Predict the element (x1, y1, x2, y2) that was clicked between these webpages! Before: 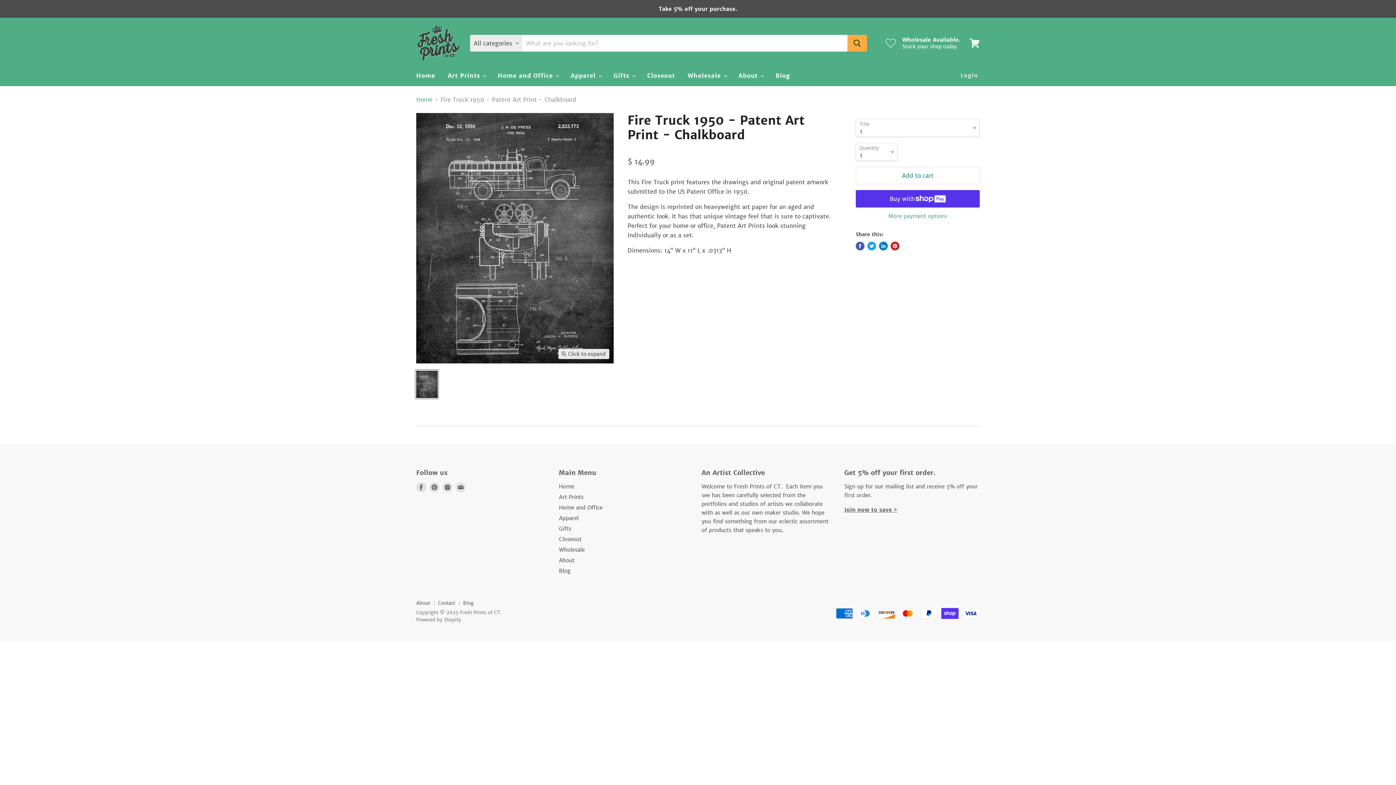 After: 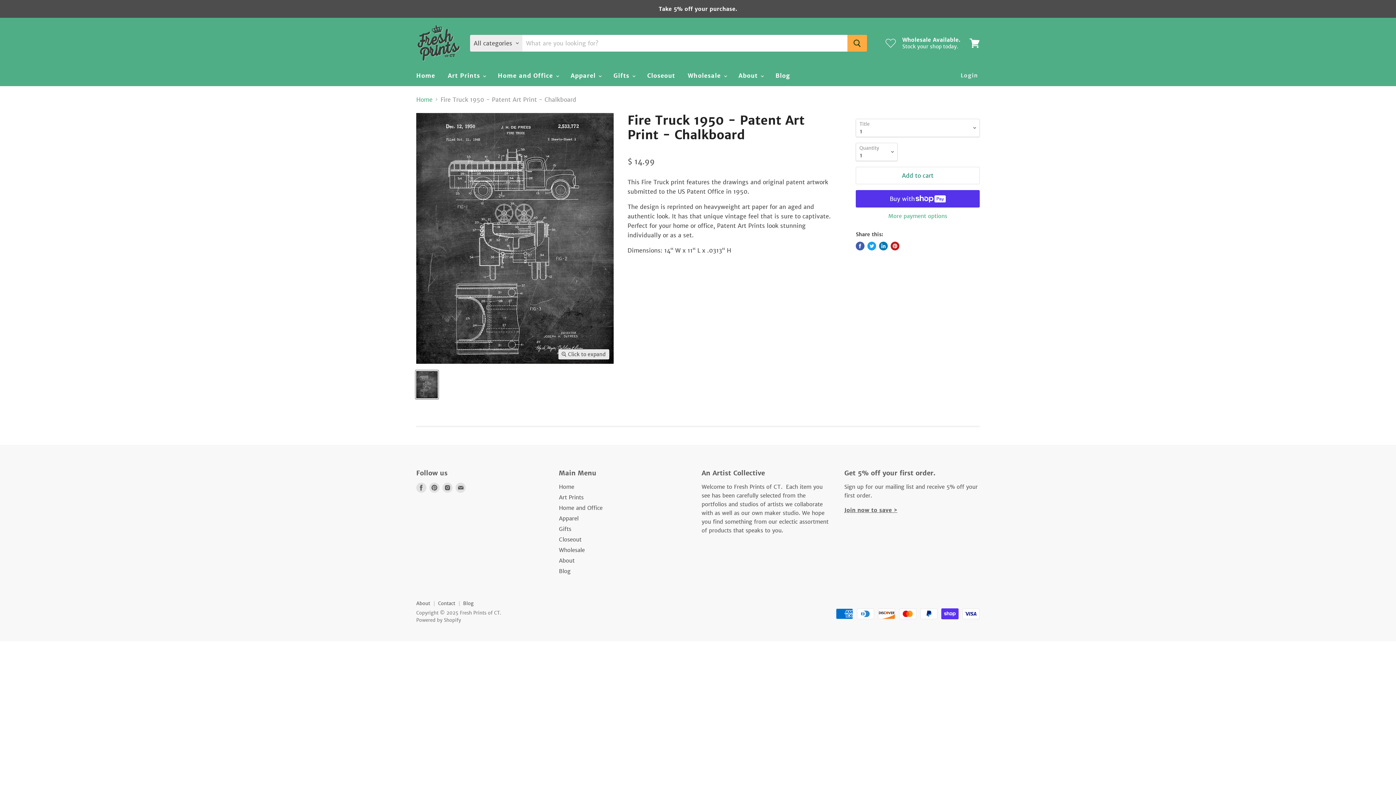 Action: label: An image of a(n) Fire Truck 1950 - Patent Art Print - Chalkboard. thumbnail bbox: (415, 370, 438, 398)